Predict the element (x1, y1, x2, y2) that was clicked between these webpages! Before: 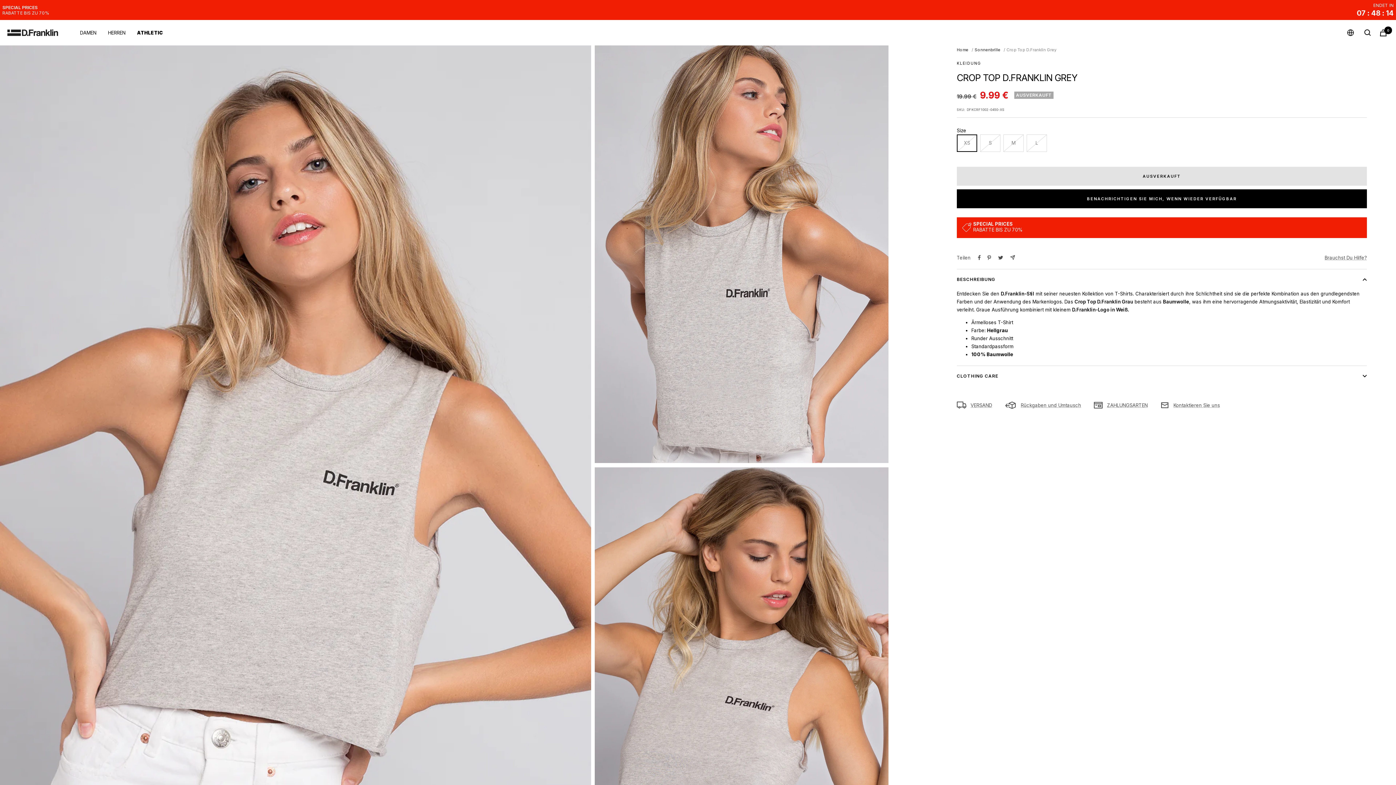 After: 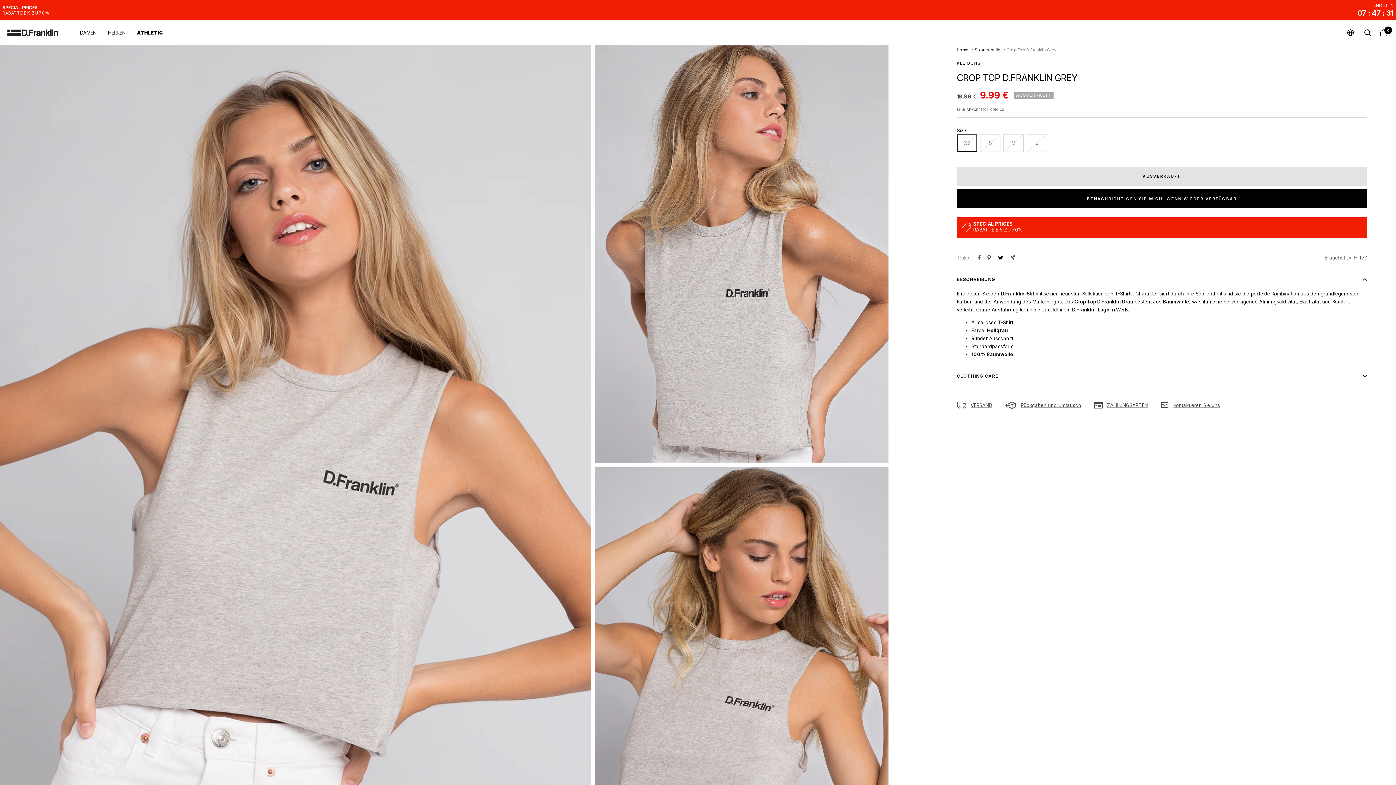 Action: bbox: (997, 255, 1003, 260) label: Auf Twitter tweeten